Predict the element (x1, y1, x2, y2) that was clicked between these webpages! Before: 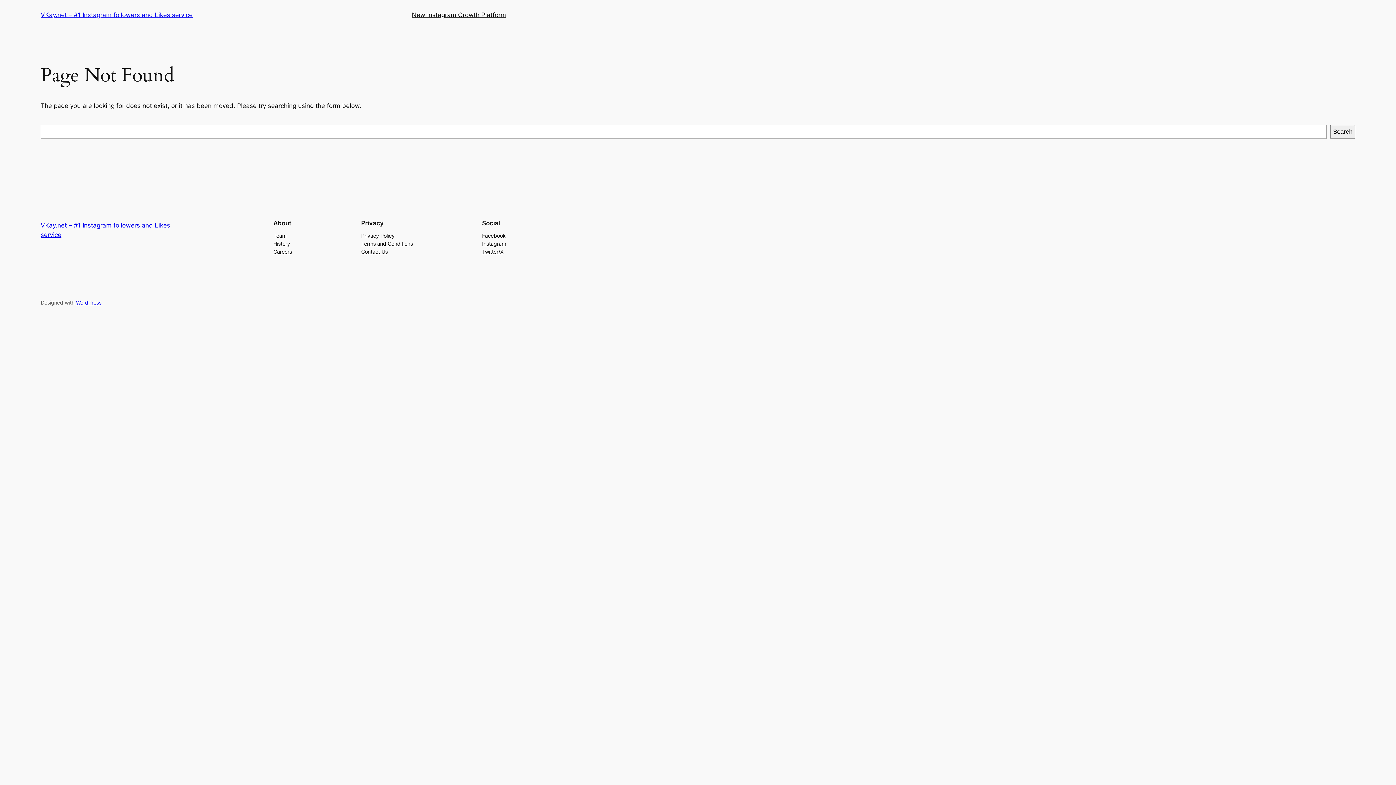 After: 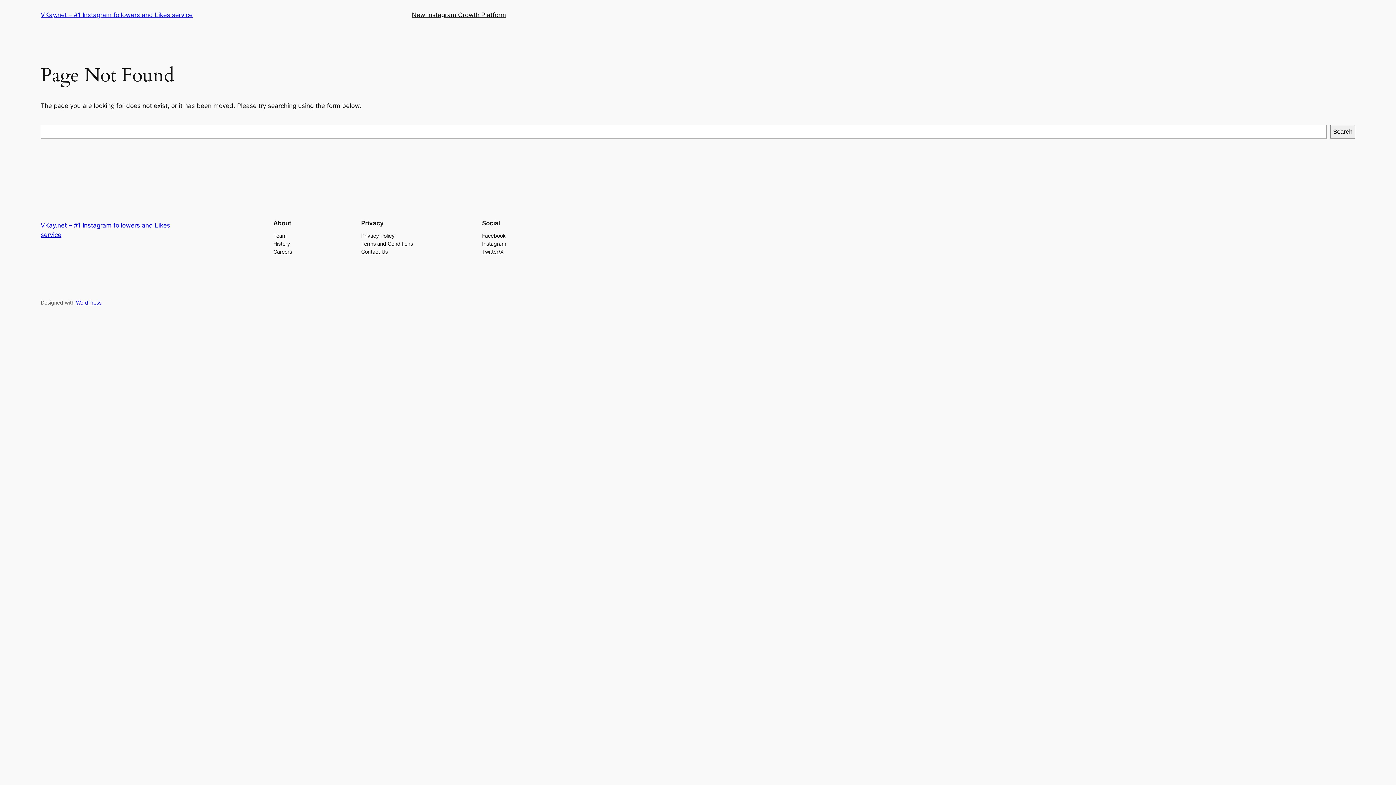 Action: bbox: (482, 231, 505, 239) label: Facebook